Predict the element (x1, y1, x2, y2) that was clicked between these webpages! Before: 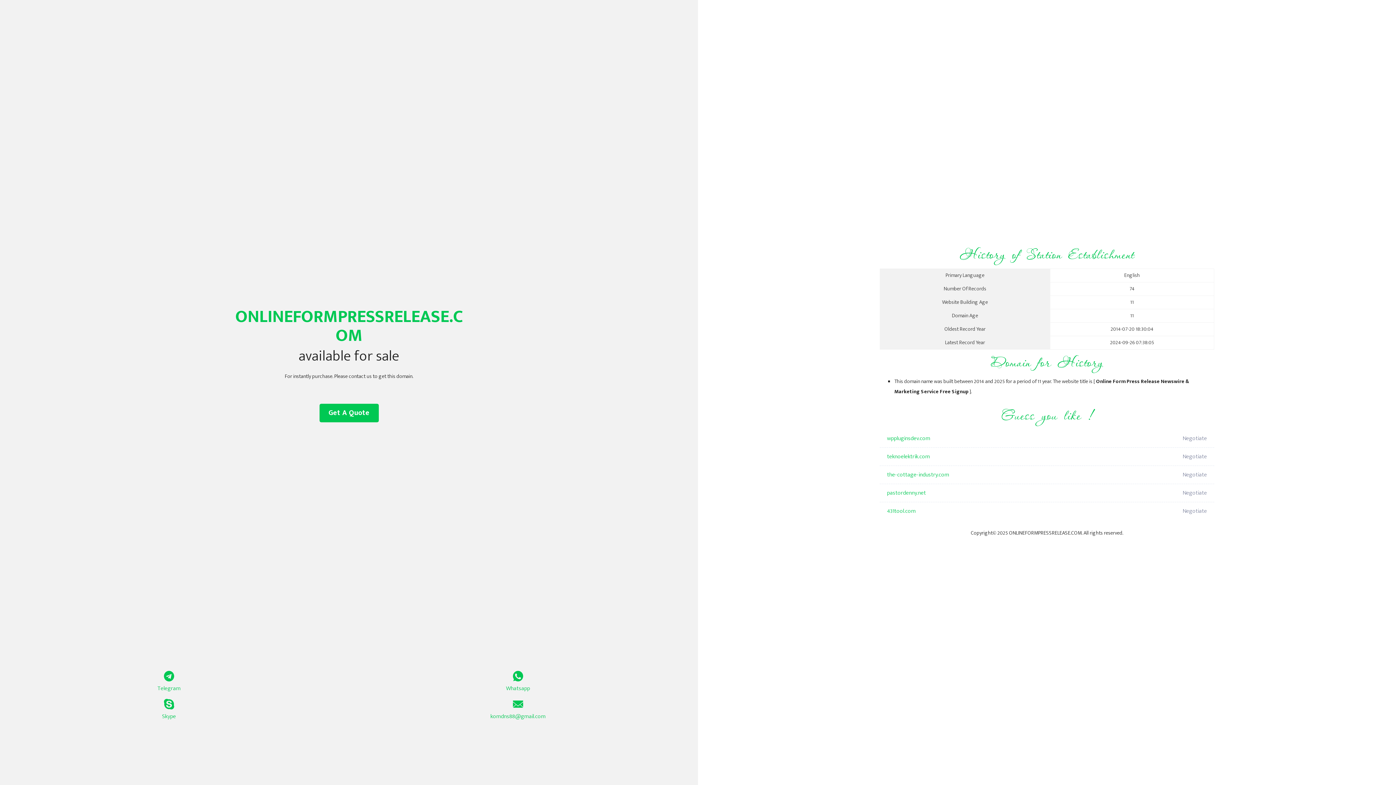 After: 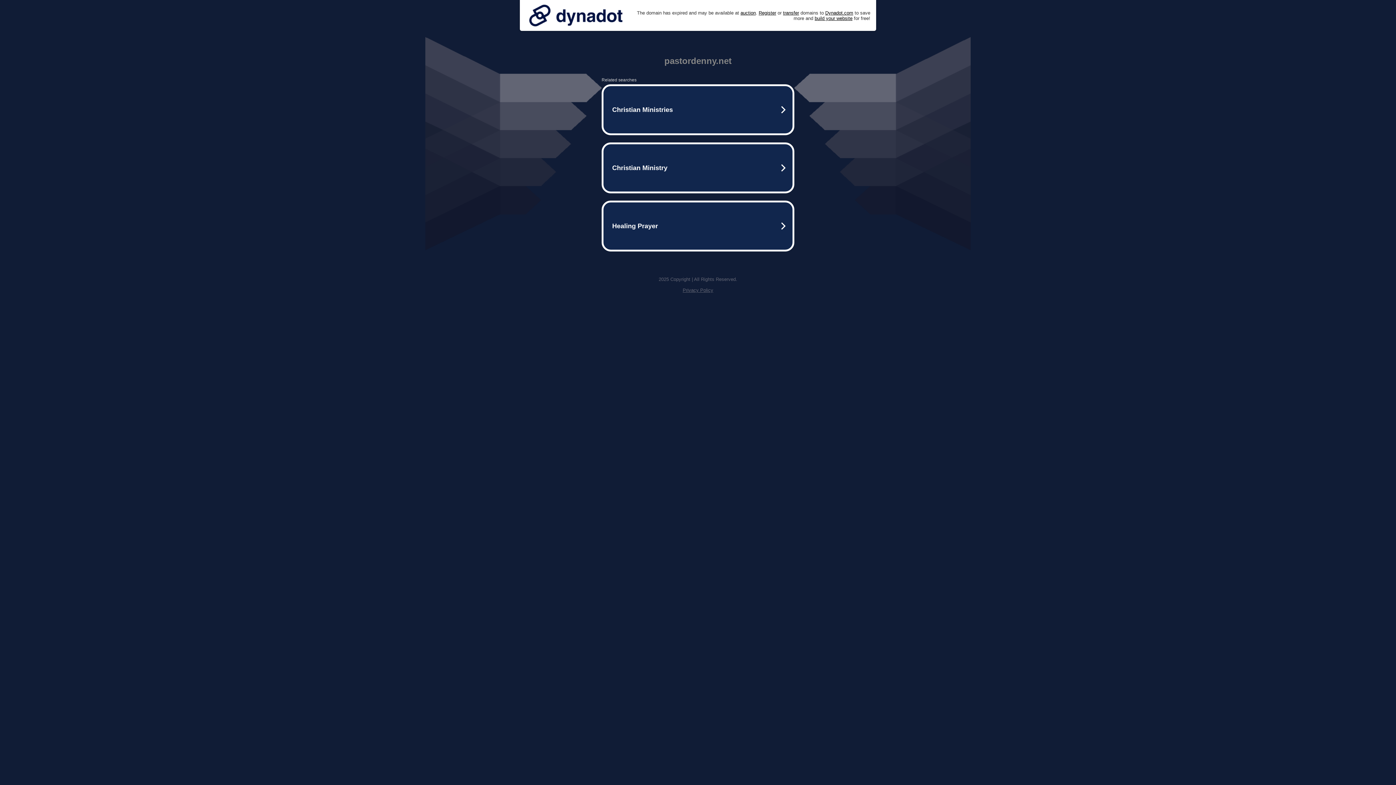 Action: bbox: (887, 484, 1098, 502) label: pastordenny.net